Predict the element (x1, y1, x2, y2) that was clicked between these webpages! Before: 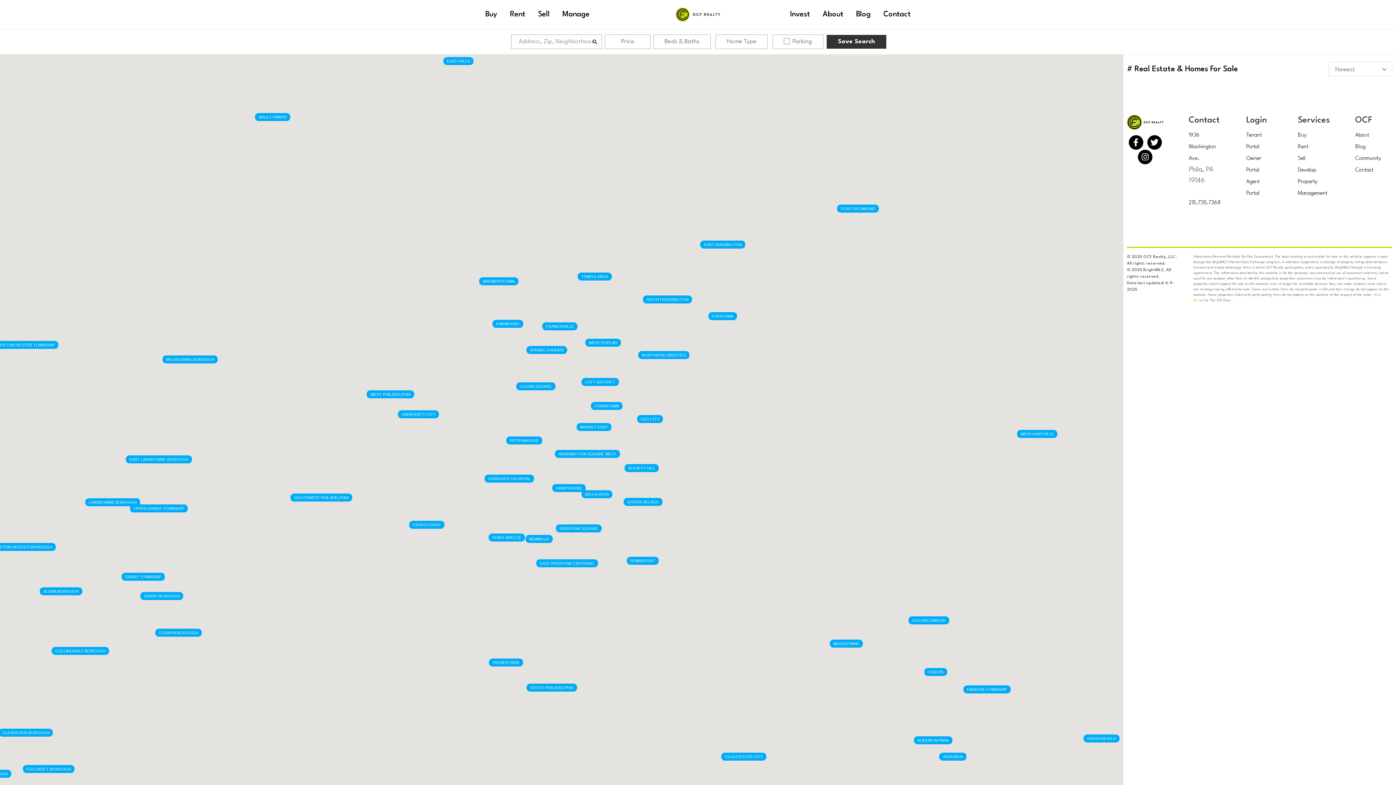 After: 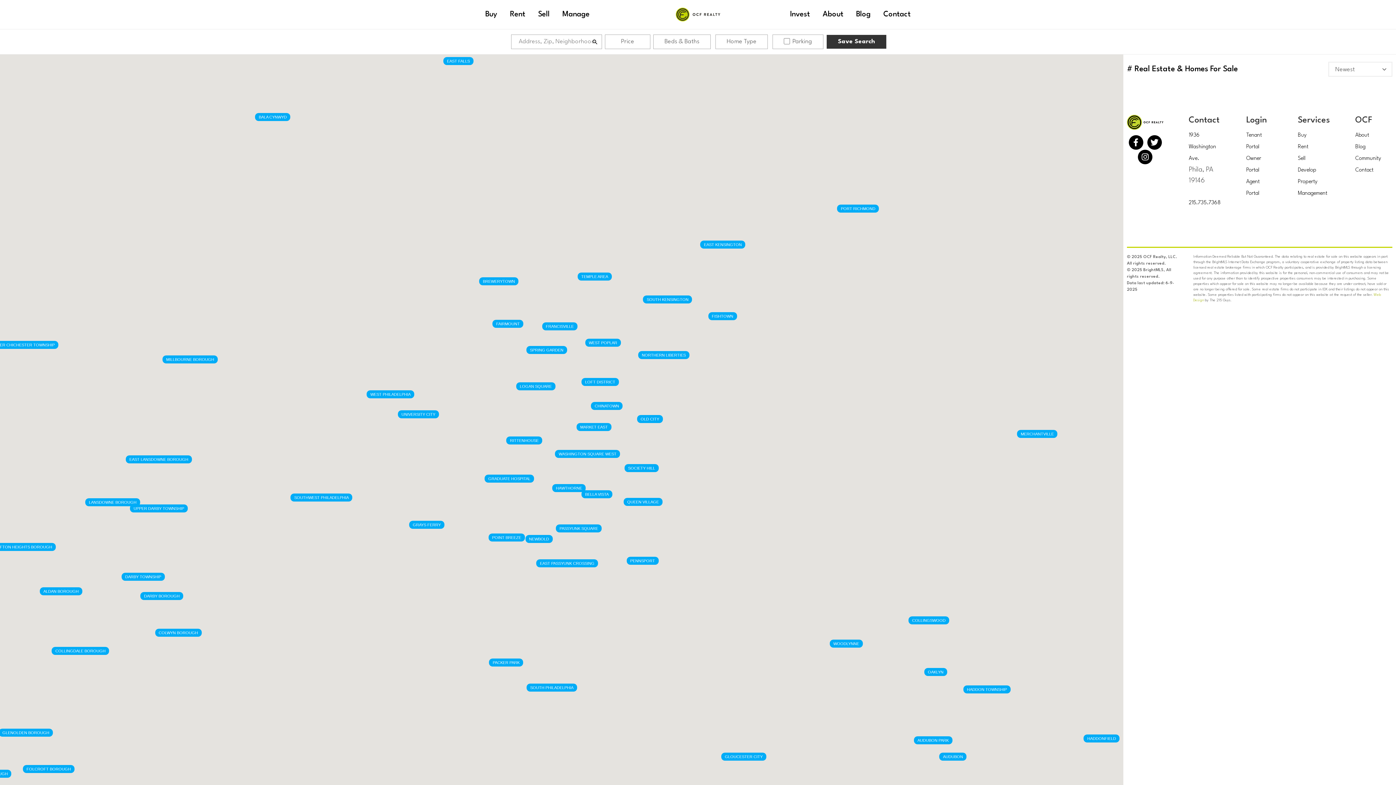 Action: label: 215.735.7368 bbox: (1189, 200, 1221, 205)